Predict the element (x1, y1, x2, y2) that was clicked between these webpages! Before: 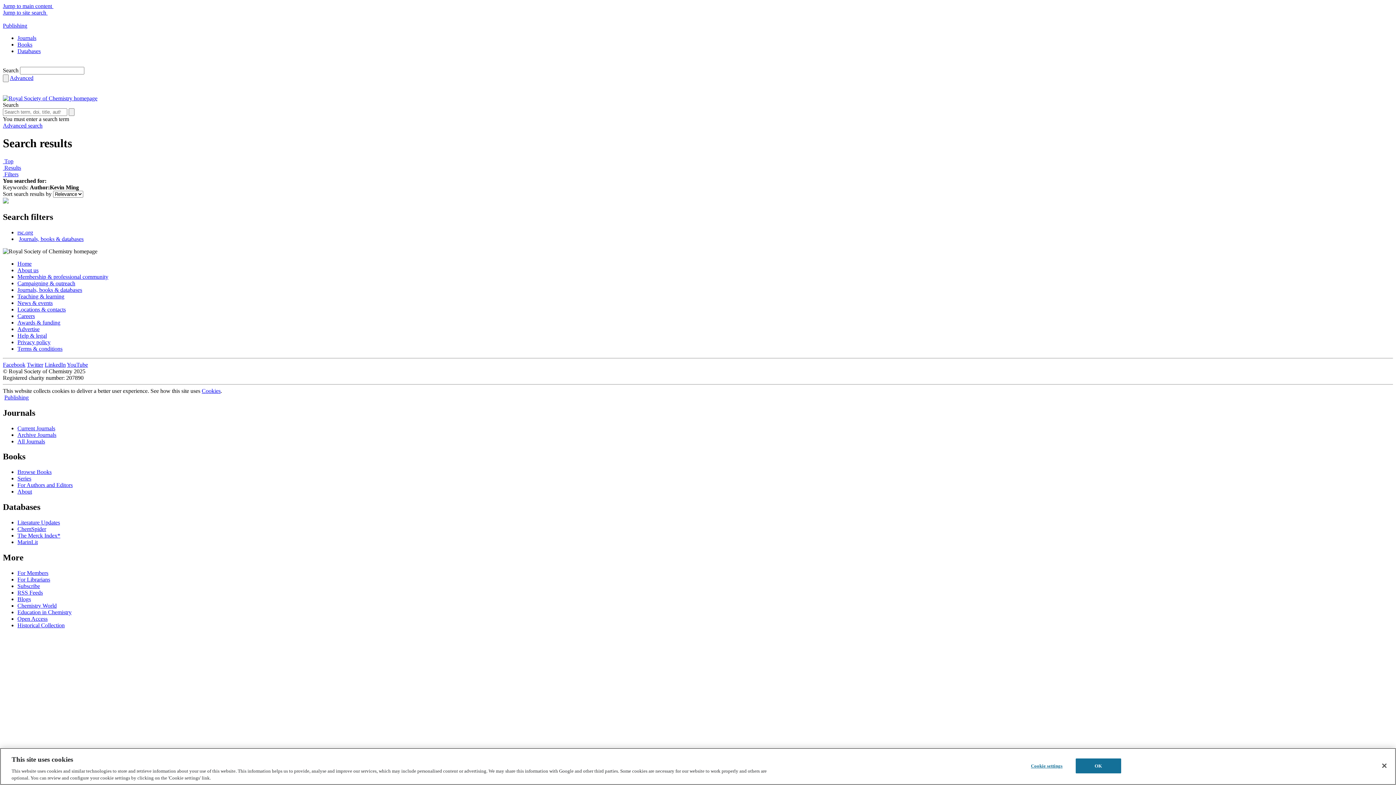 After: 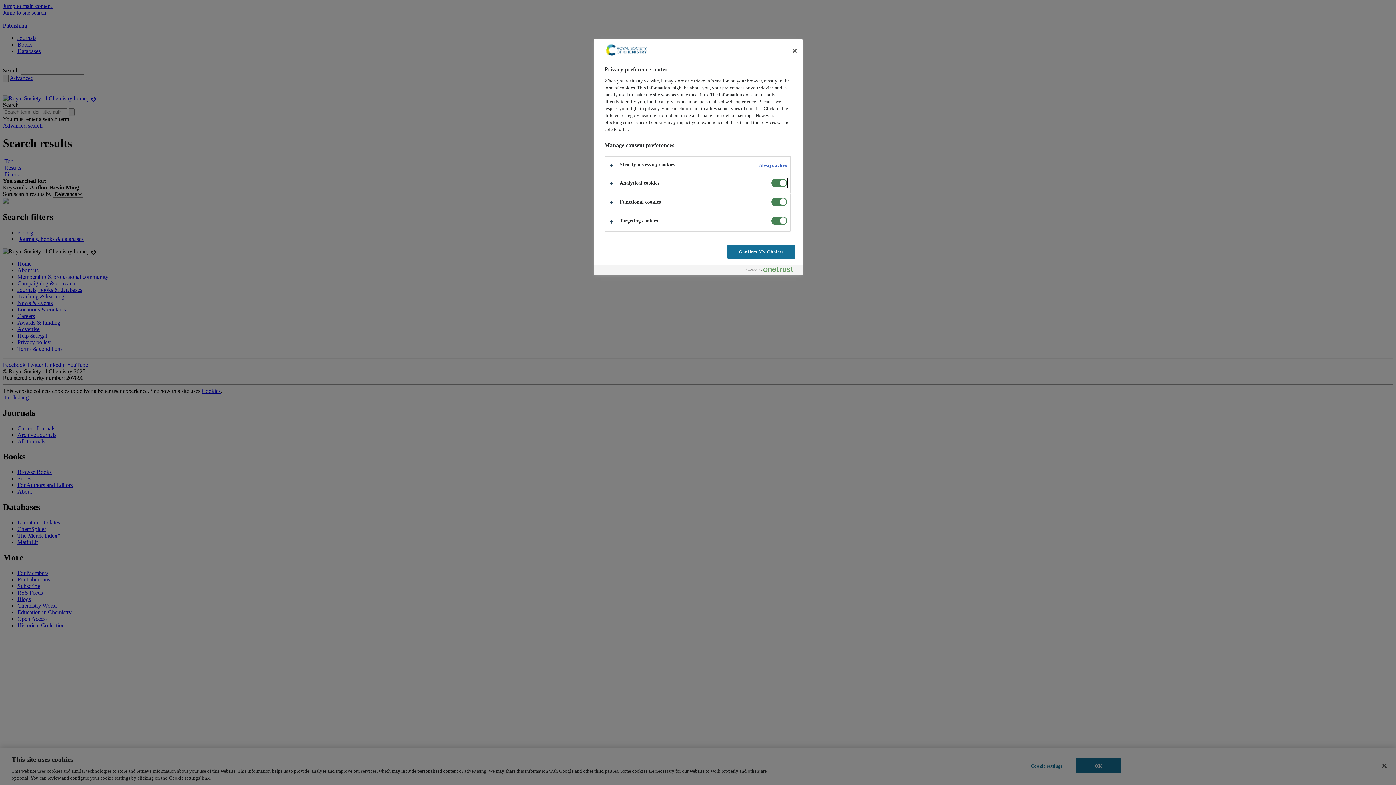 Action: bbox: (1024, 759, 1069, 773) label: Cookie settings